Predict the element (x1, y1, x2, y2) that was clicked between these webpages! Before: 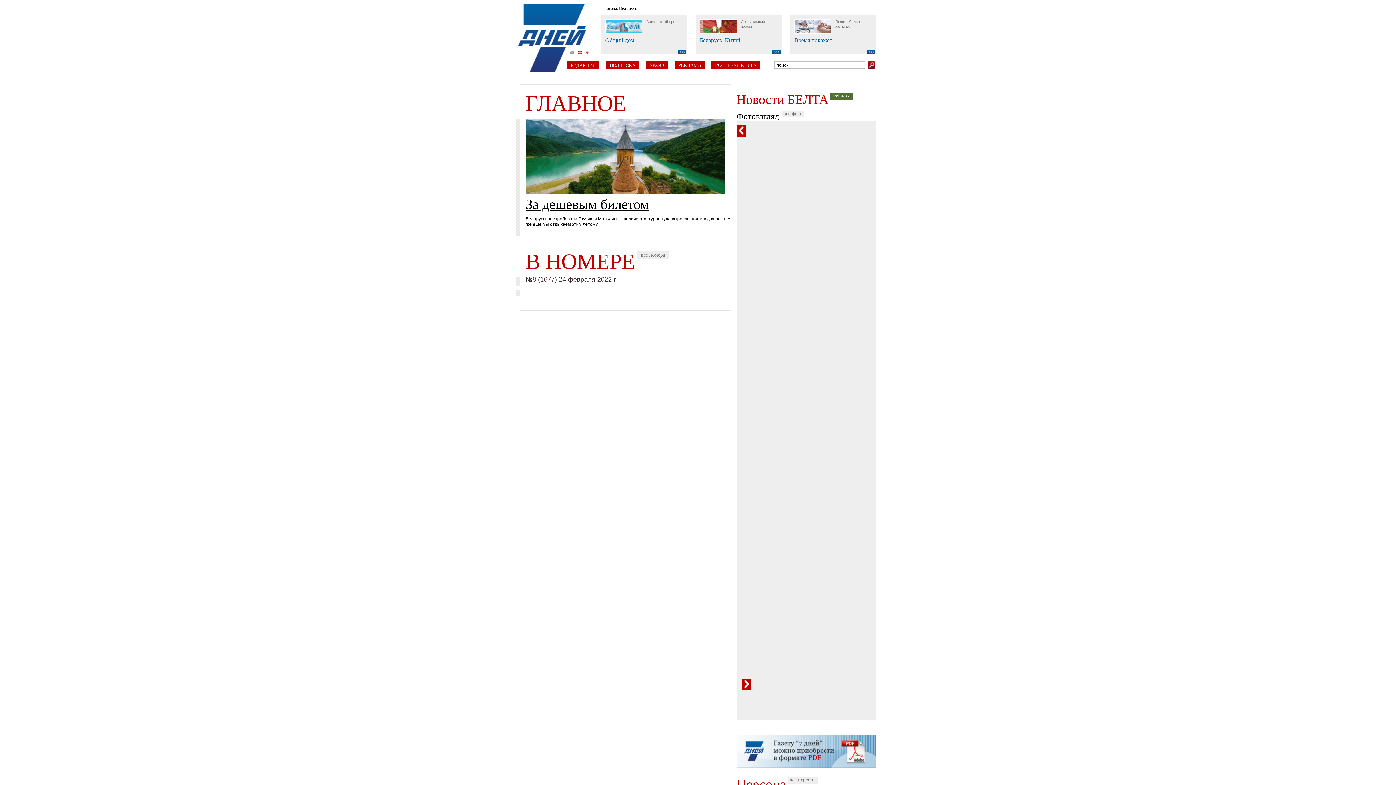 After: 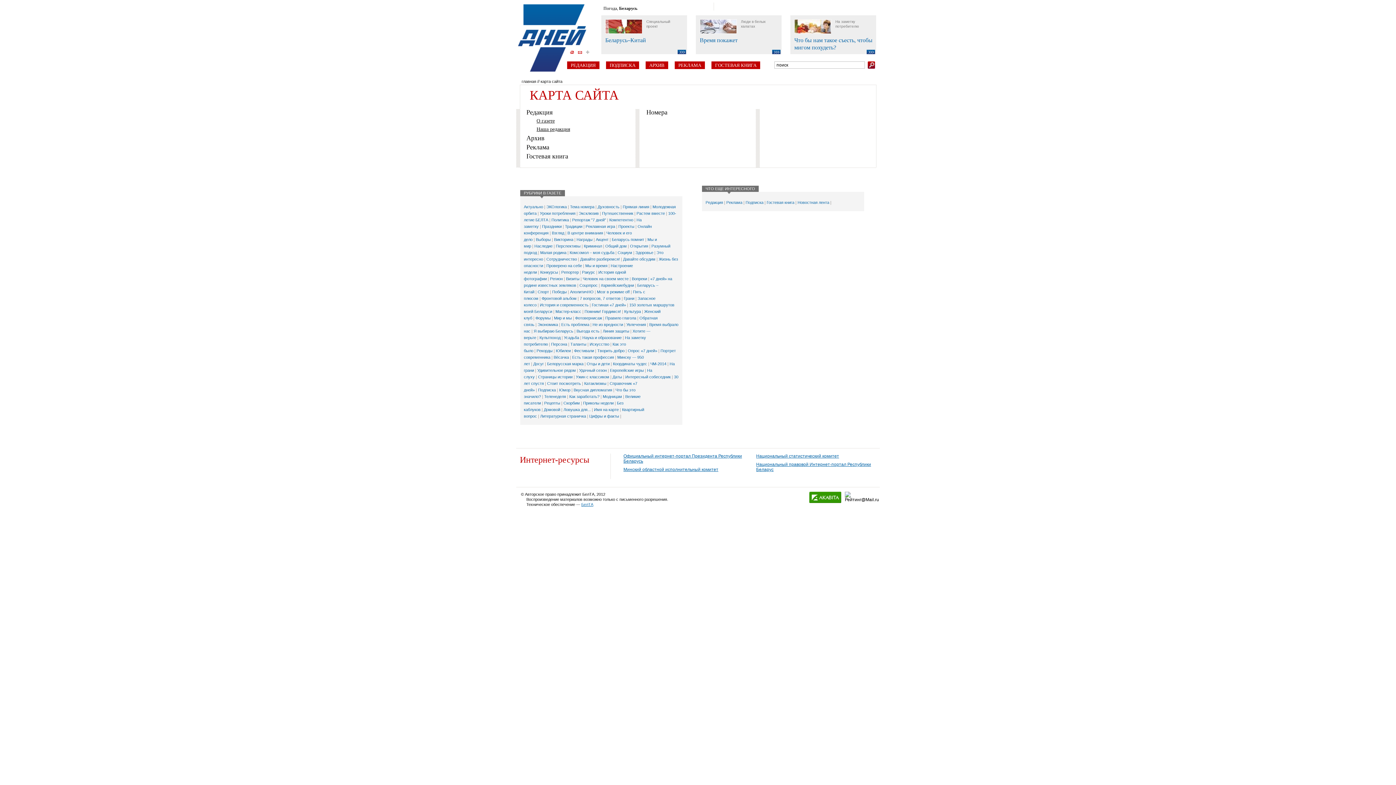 Action: bbox: (583, 49, 589, 54)